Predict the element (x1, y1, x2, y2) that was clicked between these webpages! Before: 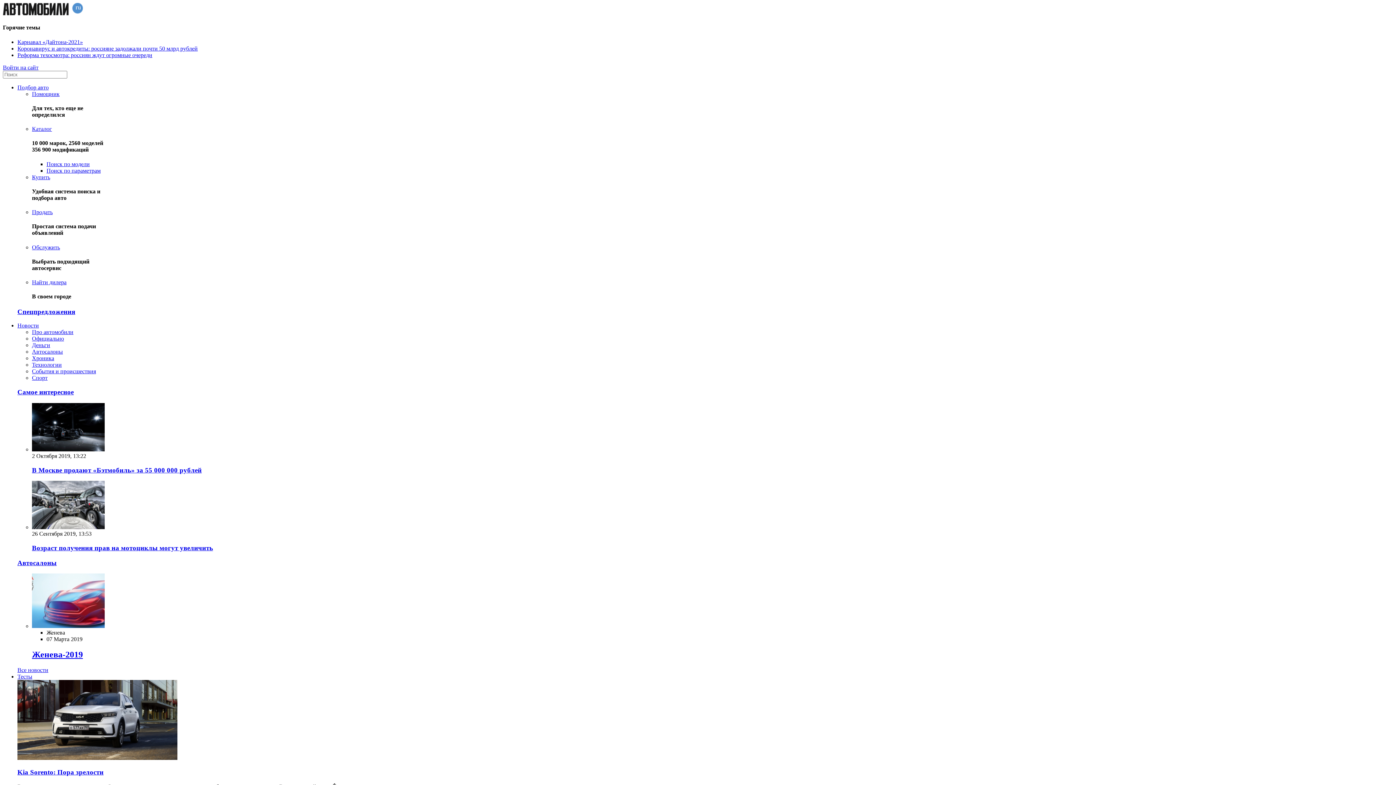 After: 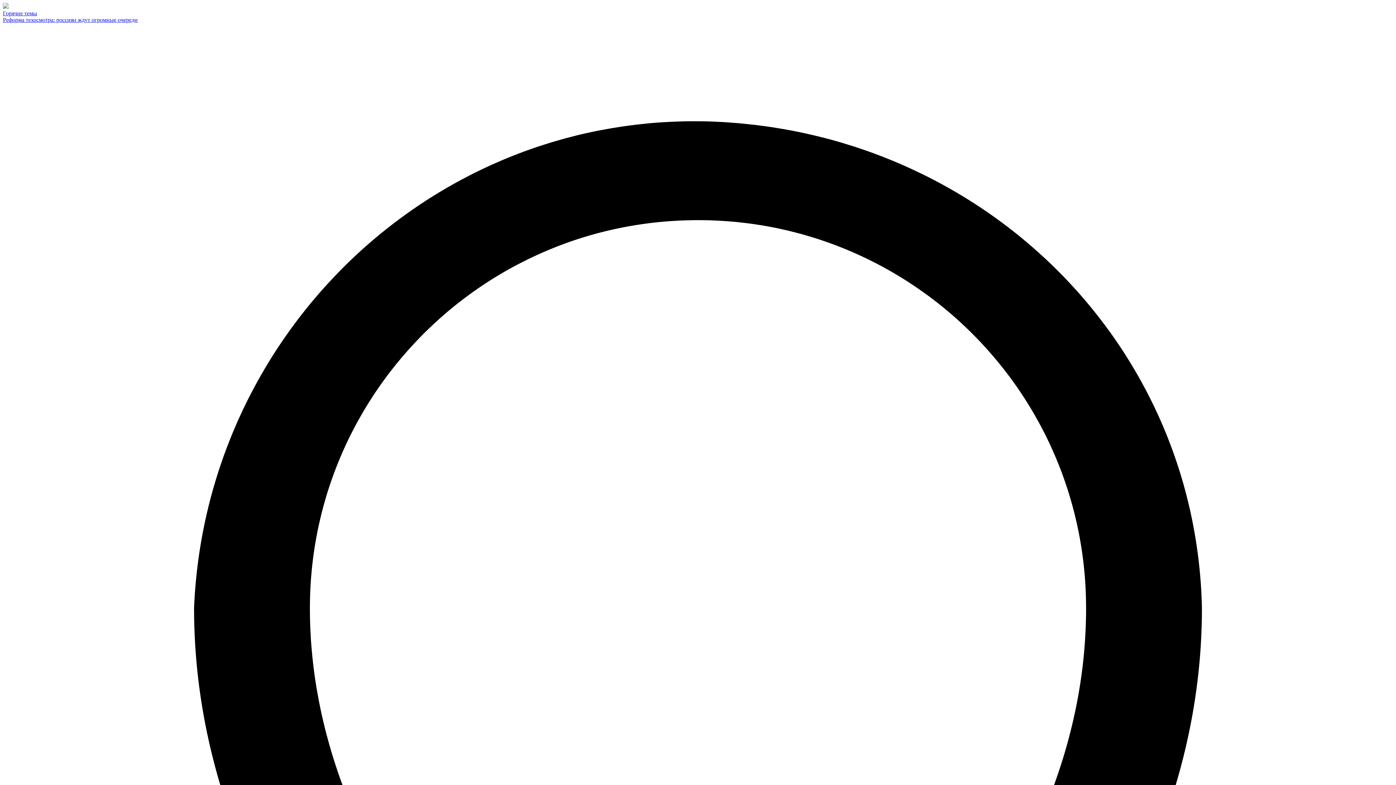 Action: bbox: (46, 167, 100, 173) label: Поиск по параметрам